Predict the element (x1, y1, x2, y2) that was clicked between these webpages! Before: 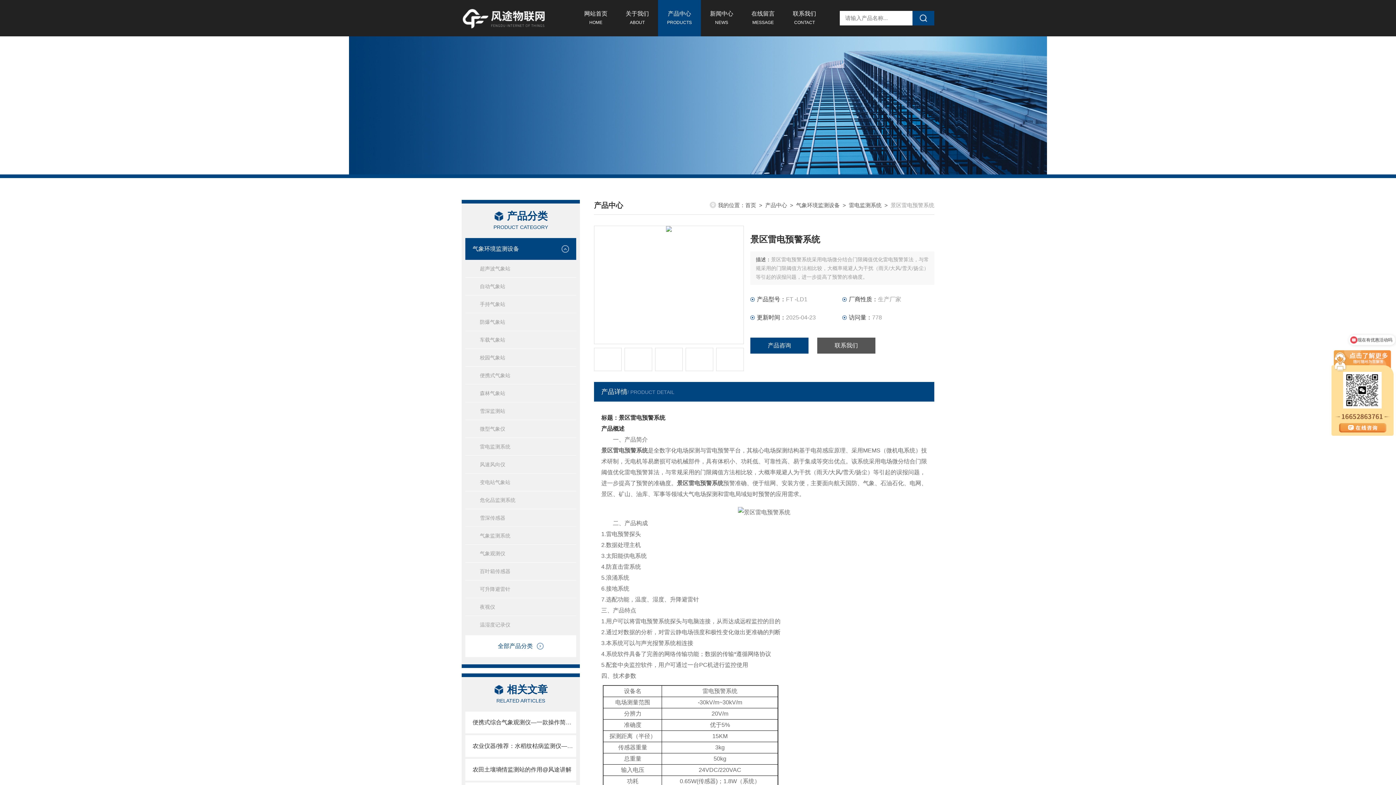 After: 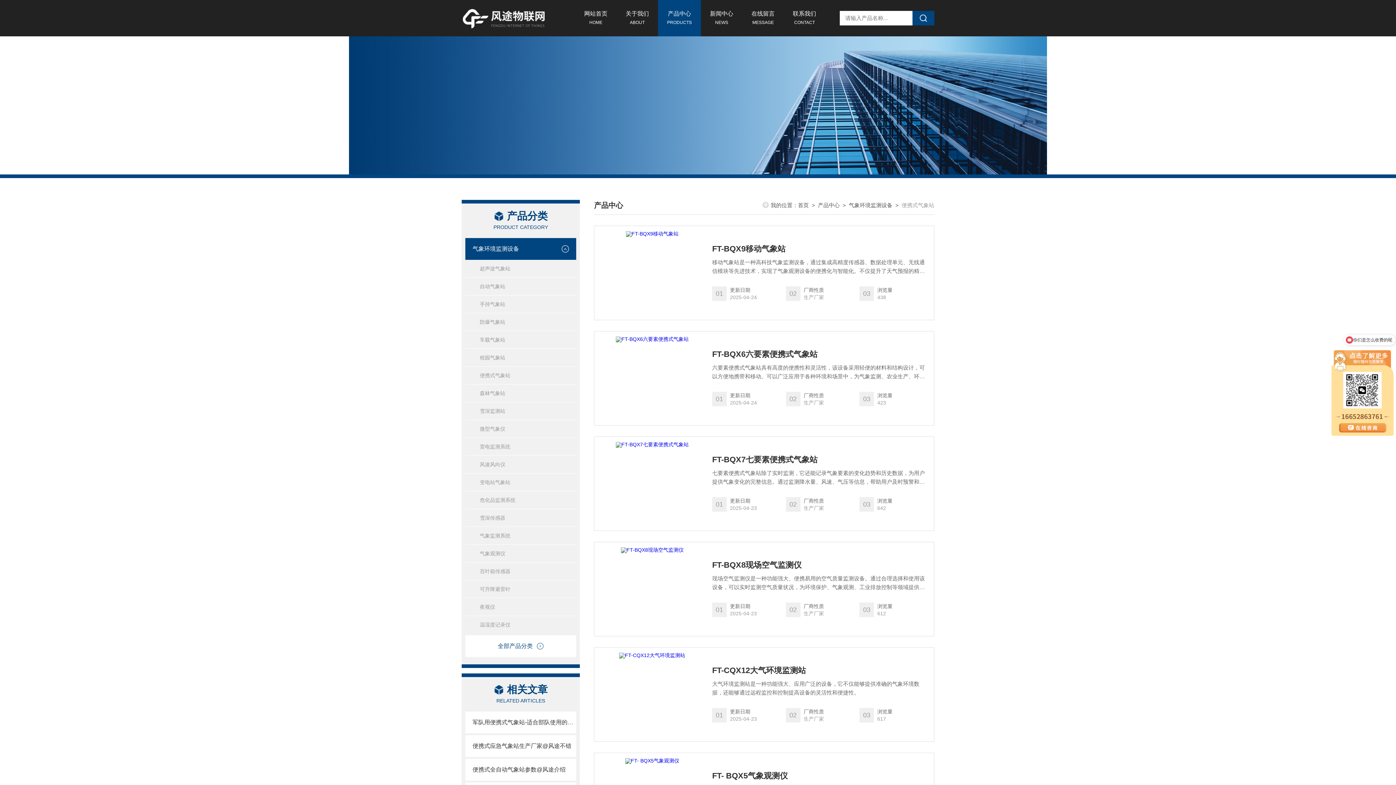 Action: bbox: (465, 366, 576, 384) label: 便携式气象站